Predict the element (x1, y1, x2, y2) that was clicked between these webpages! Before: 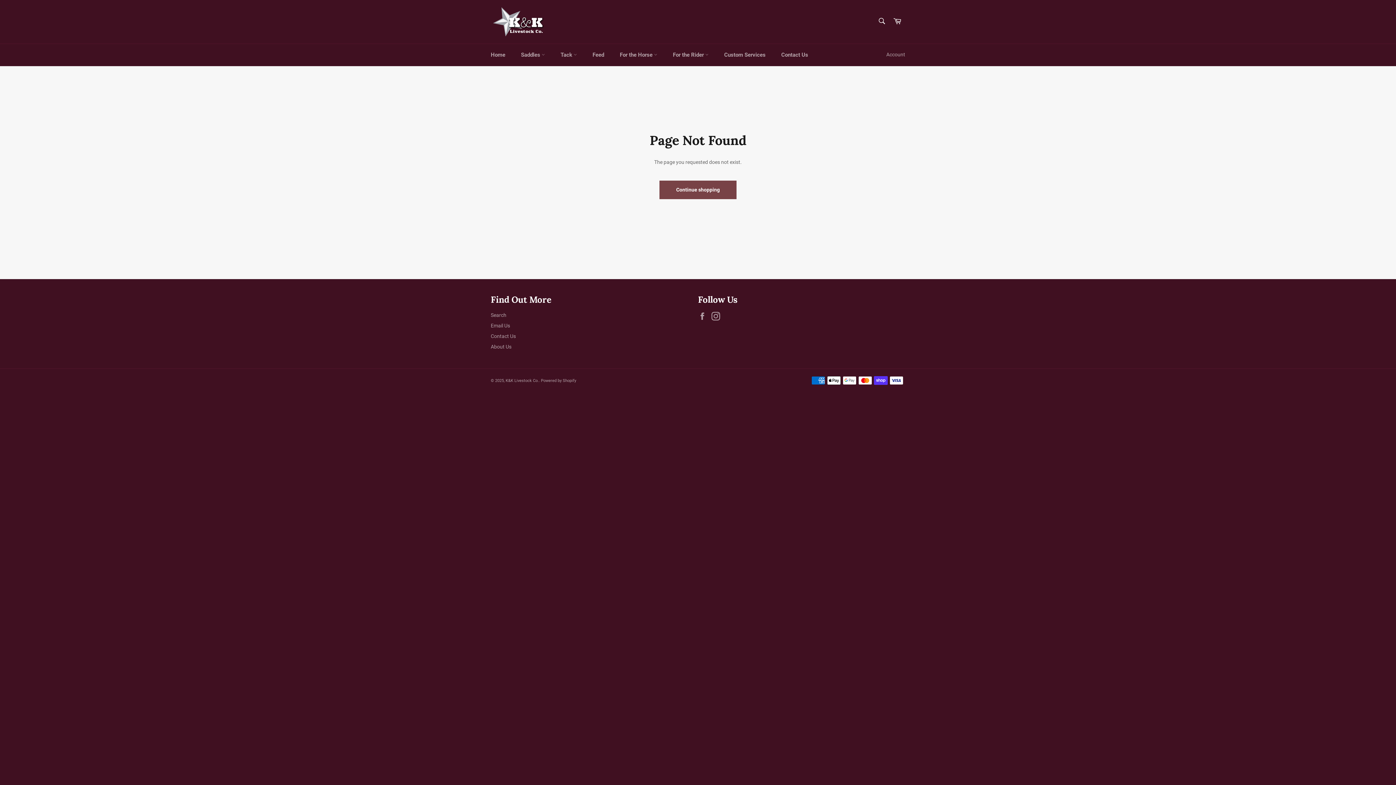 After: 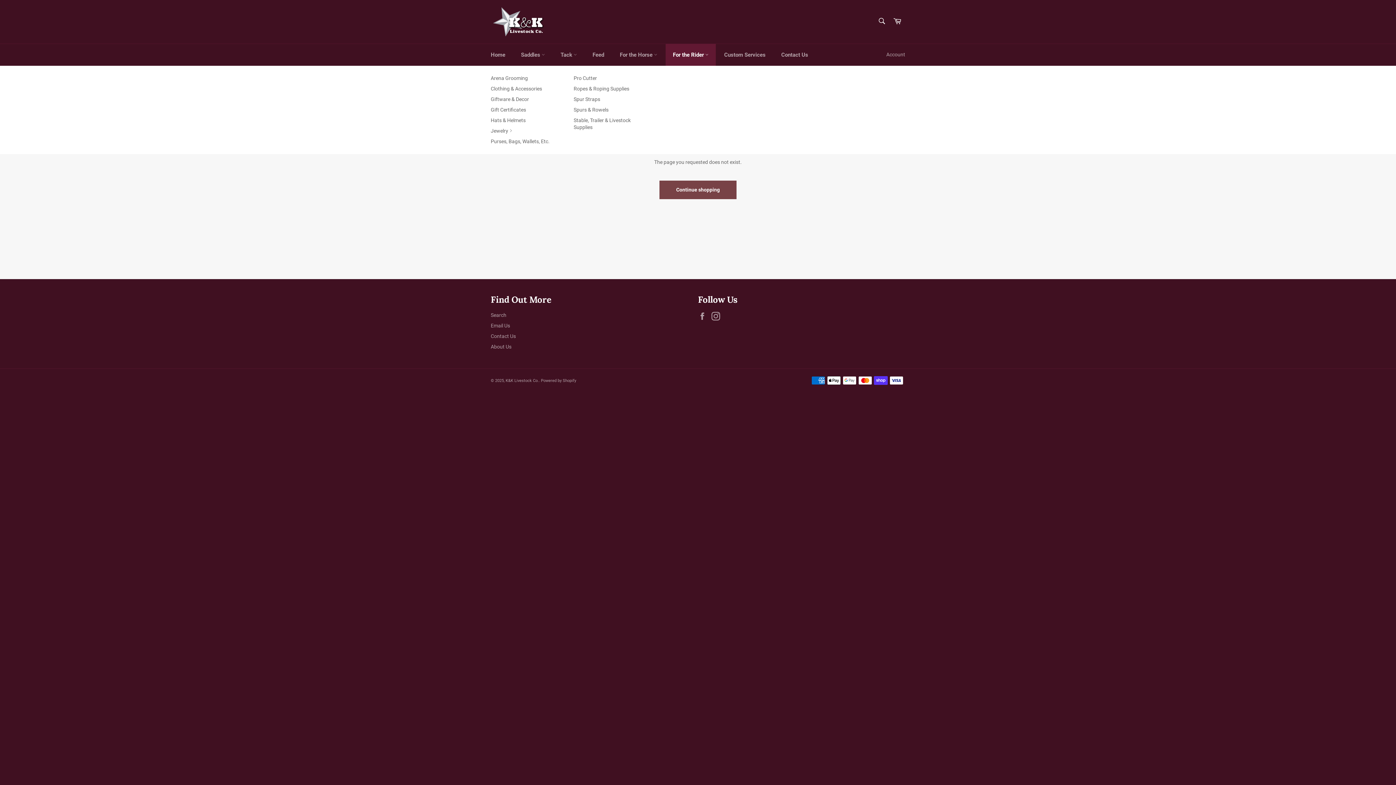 Action: bbox: (665, 44, 716, 65) label: For the Rider 